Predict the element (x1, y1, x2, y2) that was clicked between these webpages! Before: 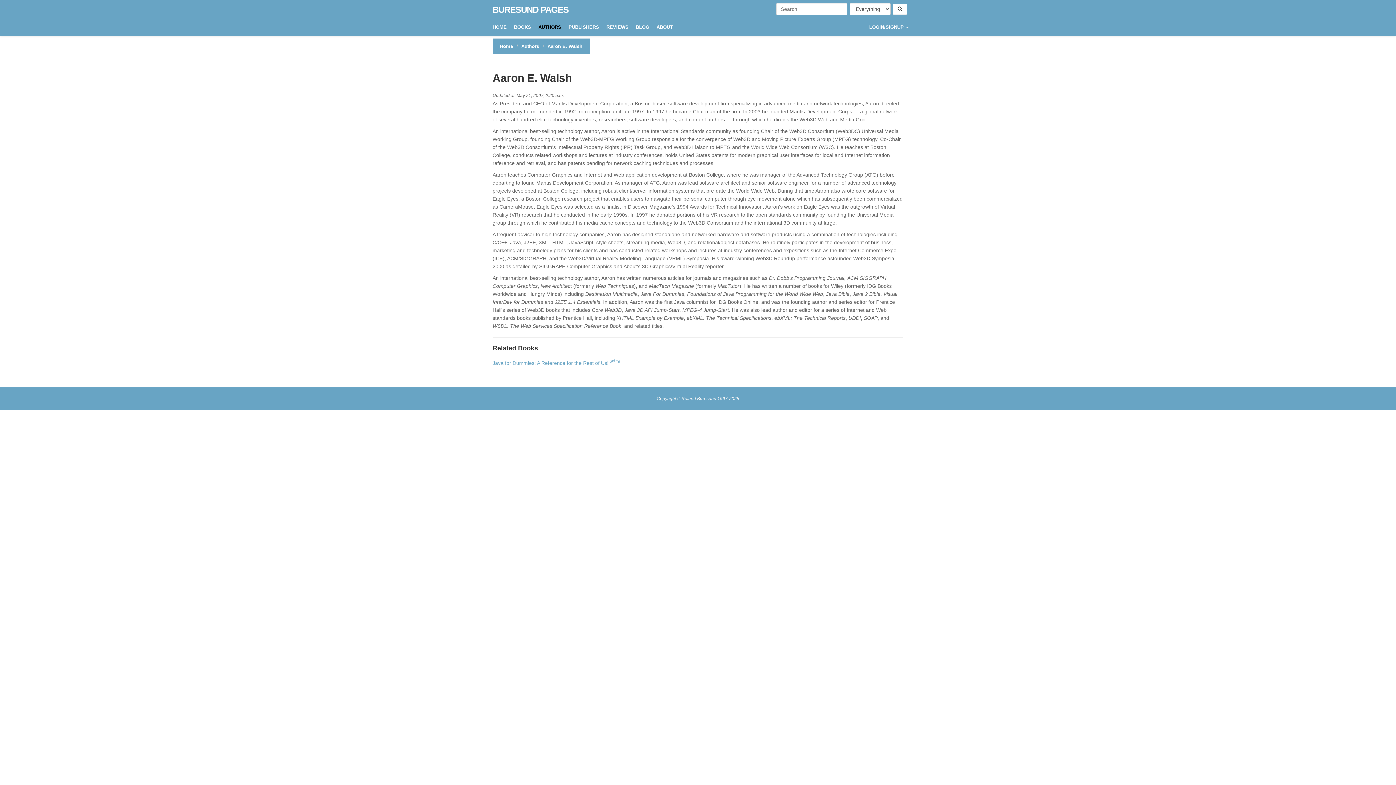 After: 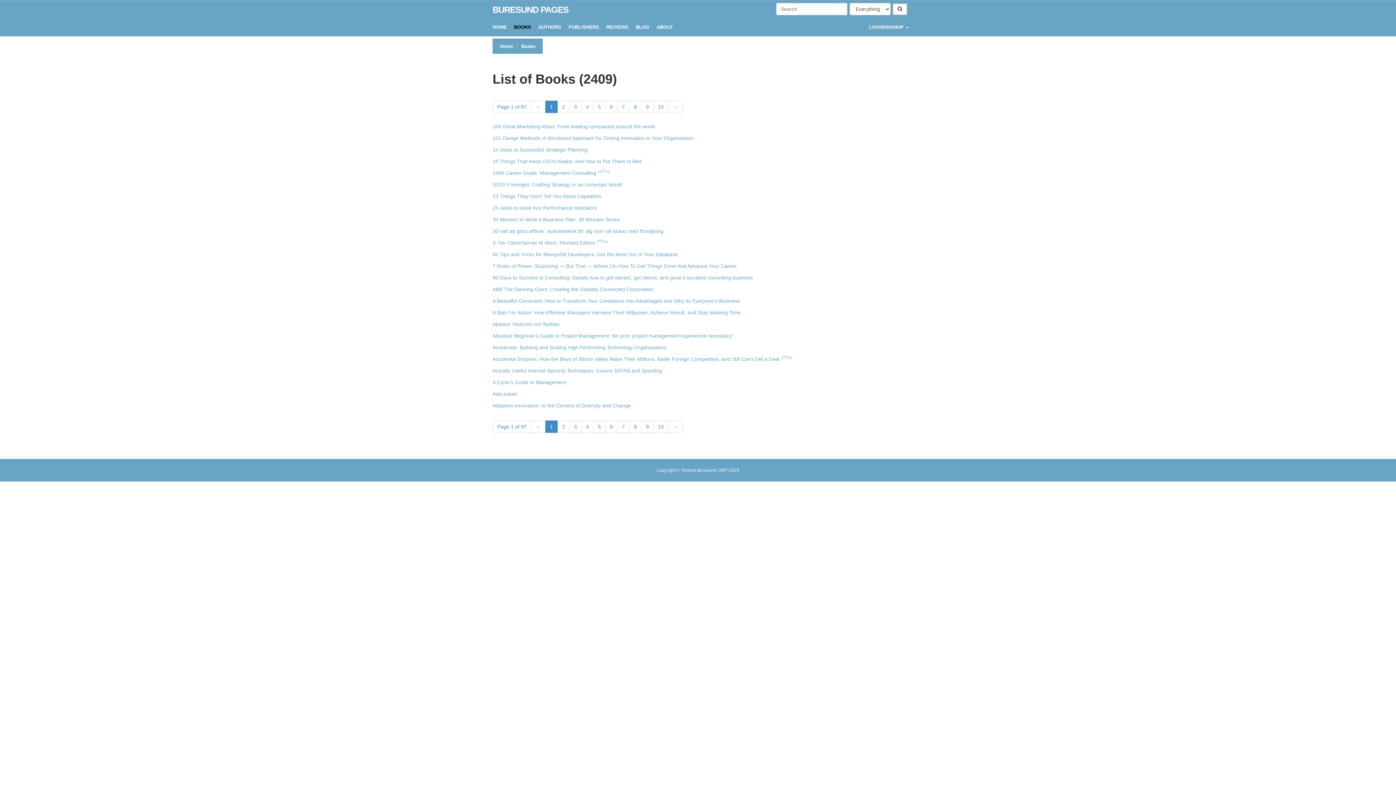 Action: label: BOOKS bbox: (514, 18, 531, 36)